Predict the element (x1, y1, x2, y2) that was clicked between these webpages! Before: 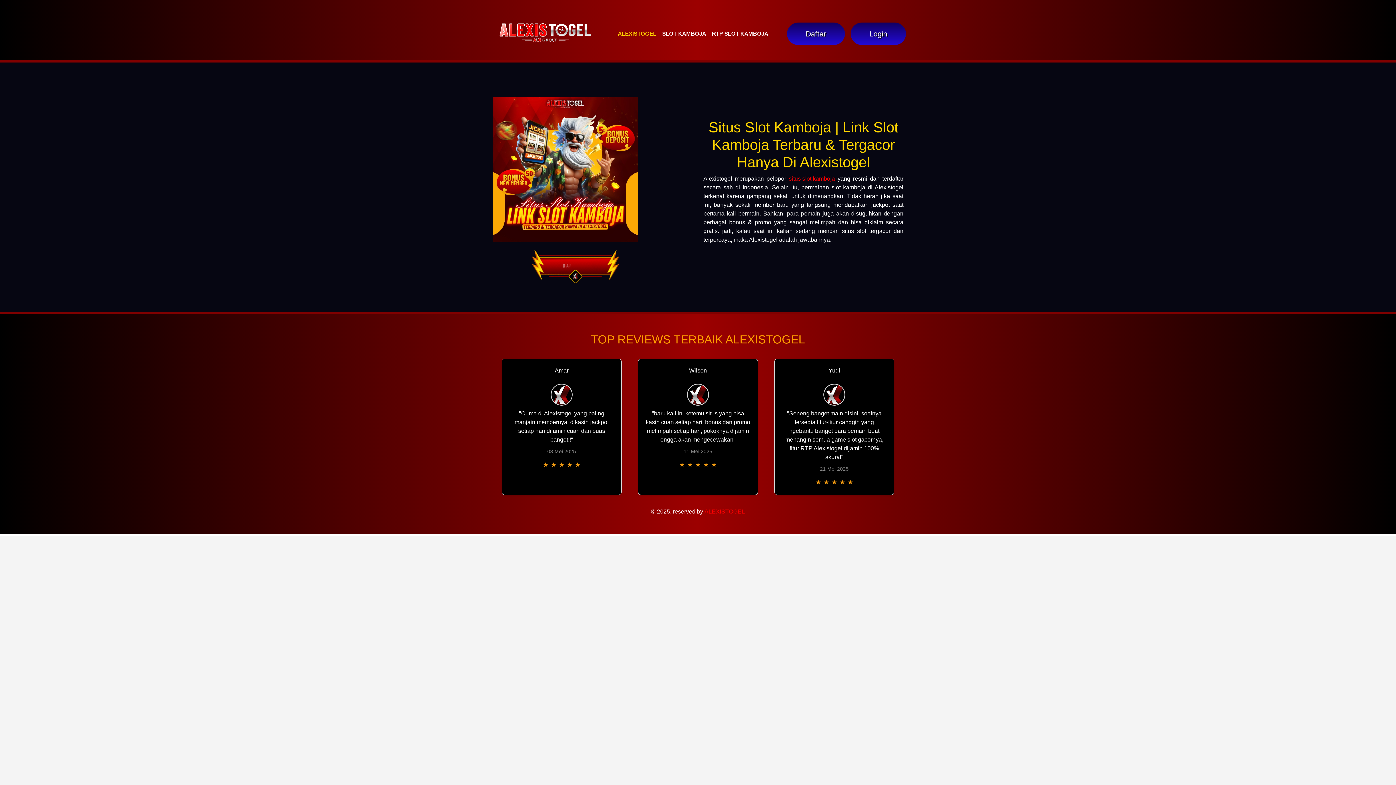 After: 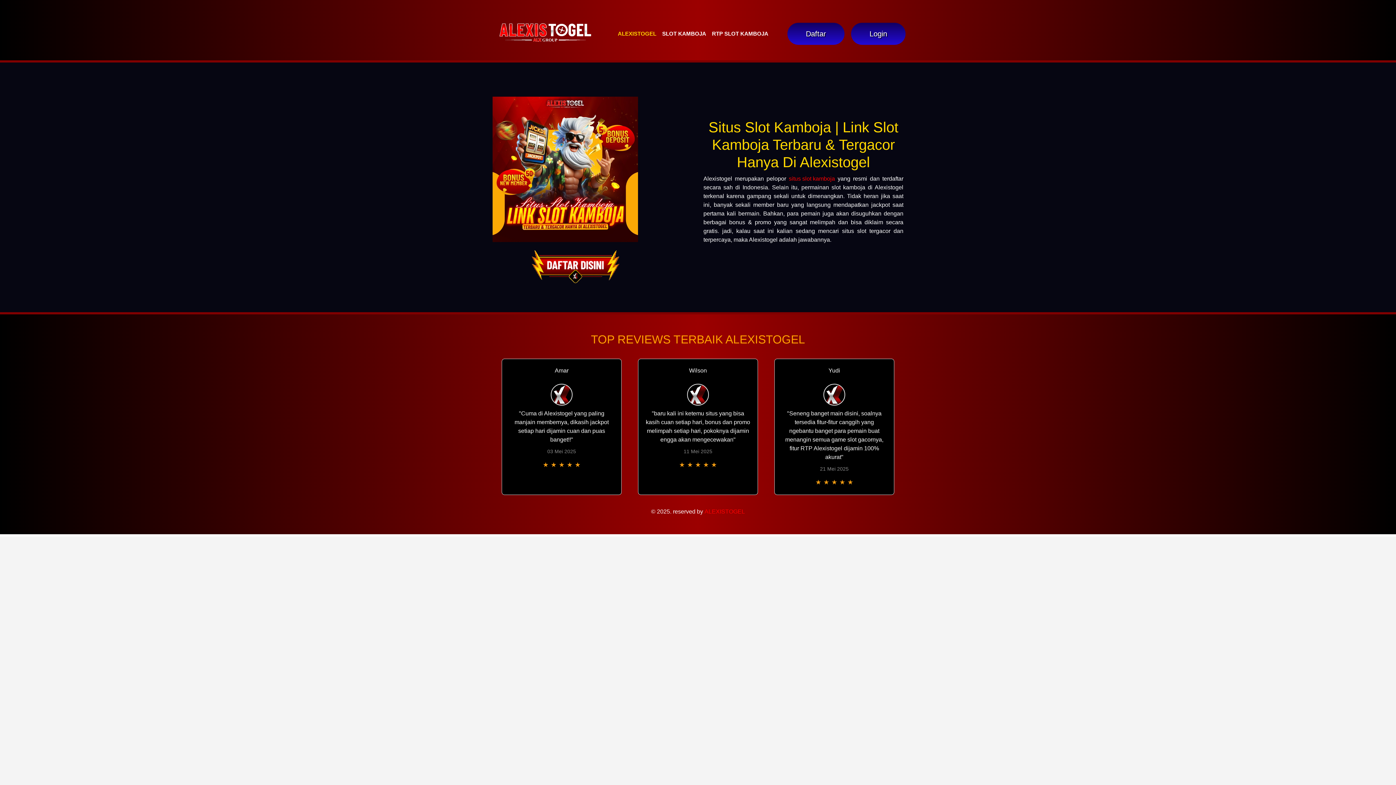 Action: bbox: (704, 507, 745, 516) label: ALEXISTOGEL